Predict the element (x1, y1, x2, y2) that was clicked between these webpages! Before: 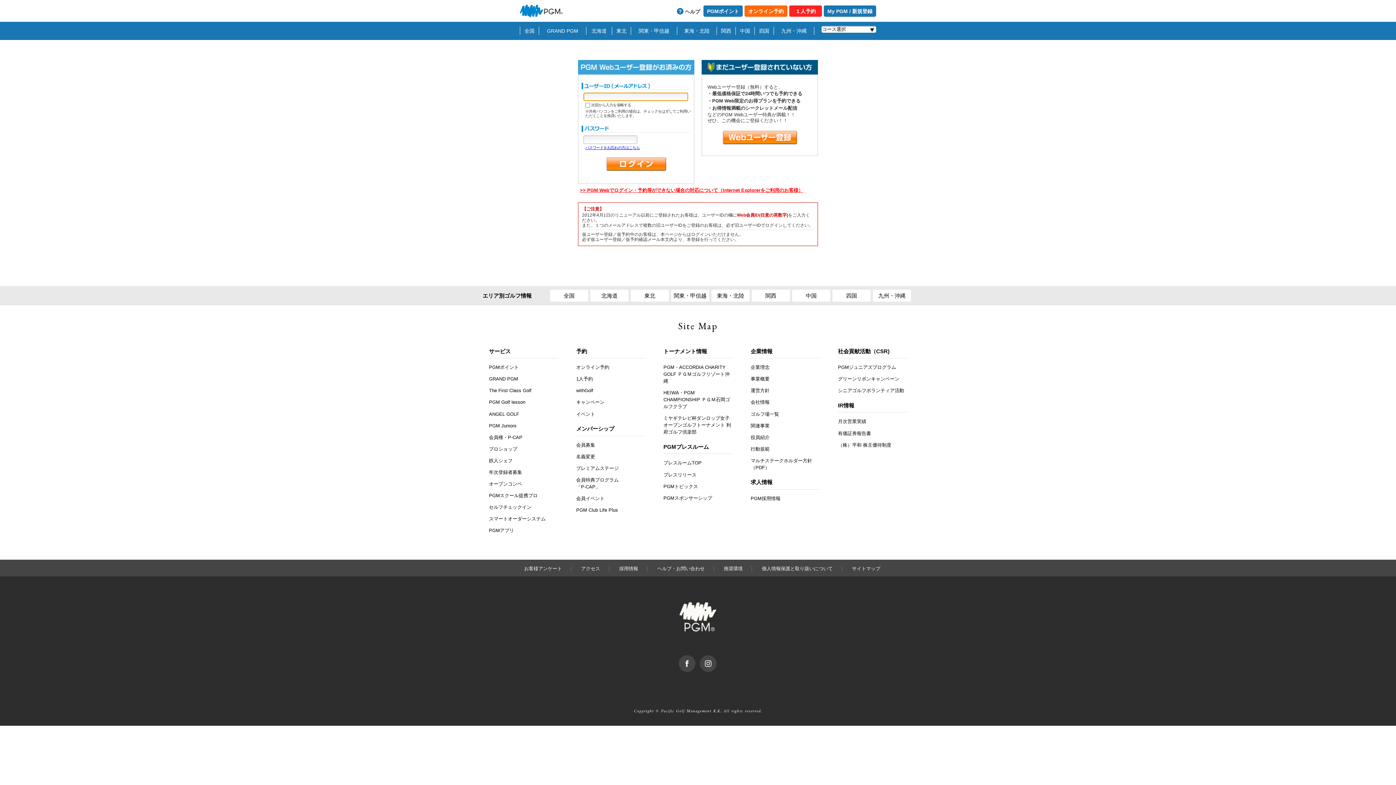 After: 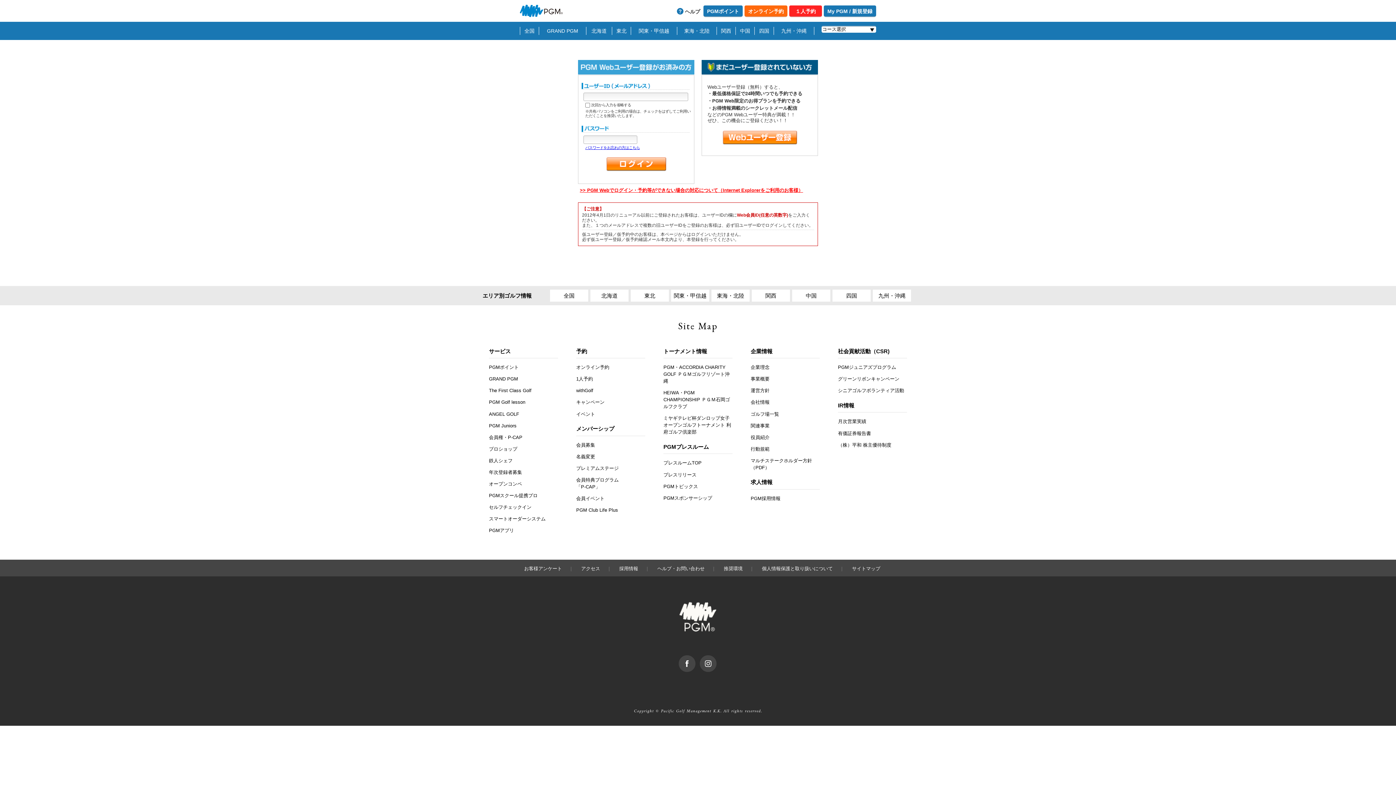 Action: label: オープンコンペ bbox: (489, 481, 522, 486)